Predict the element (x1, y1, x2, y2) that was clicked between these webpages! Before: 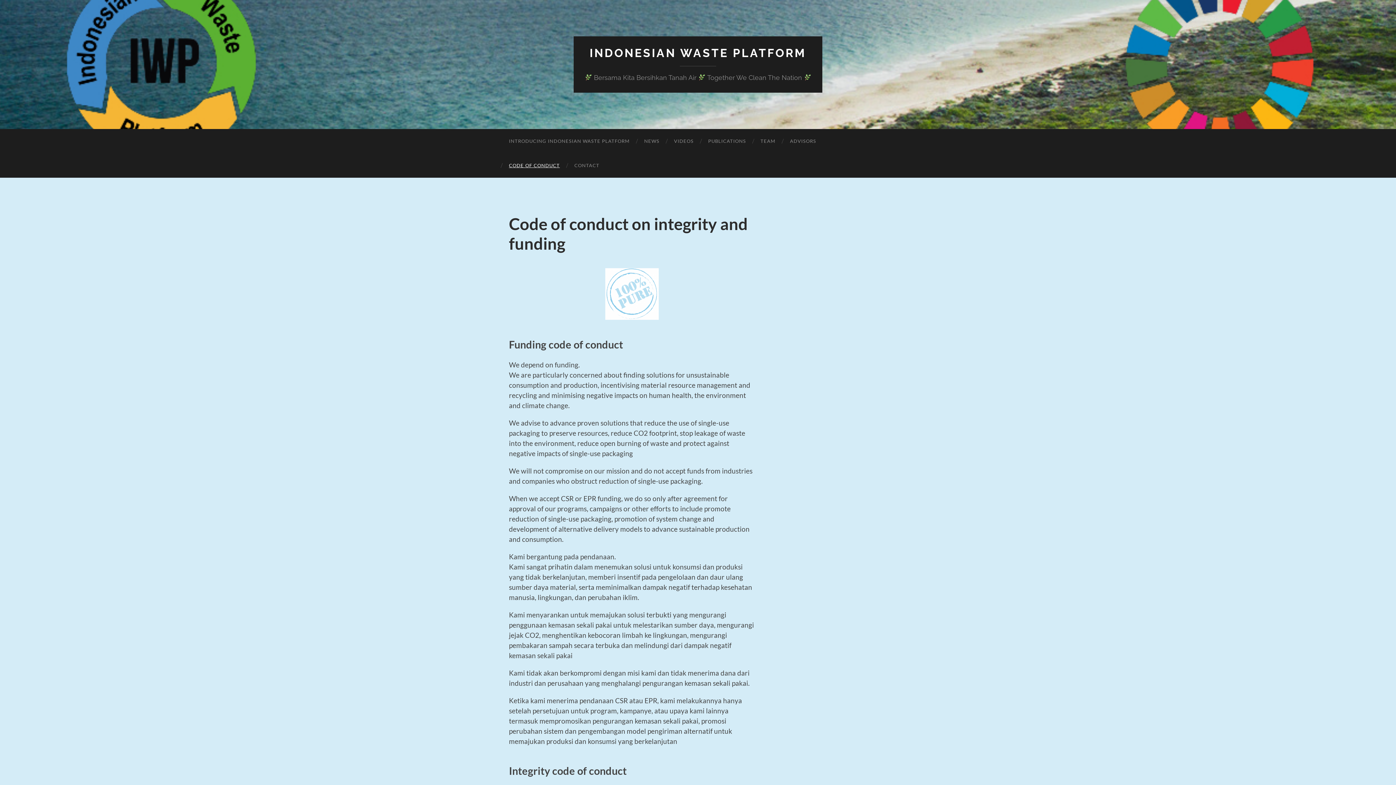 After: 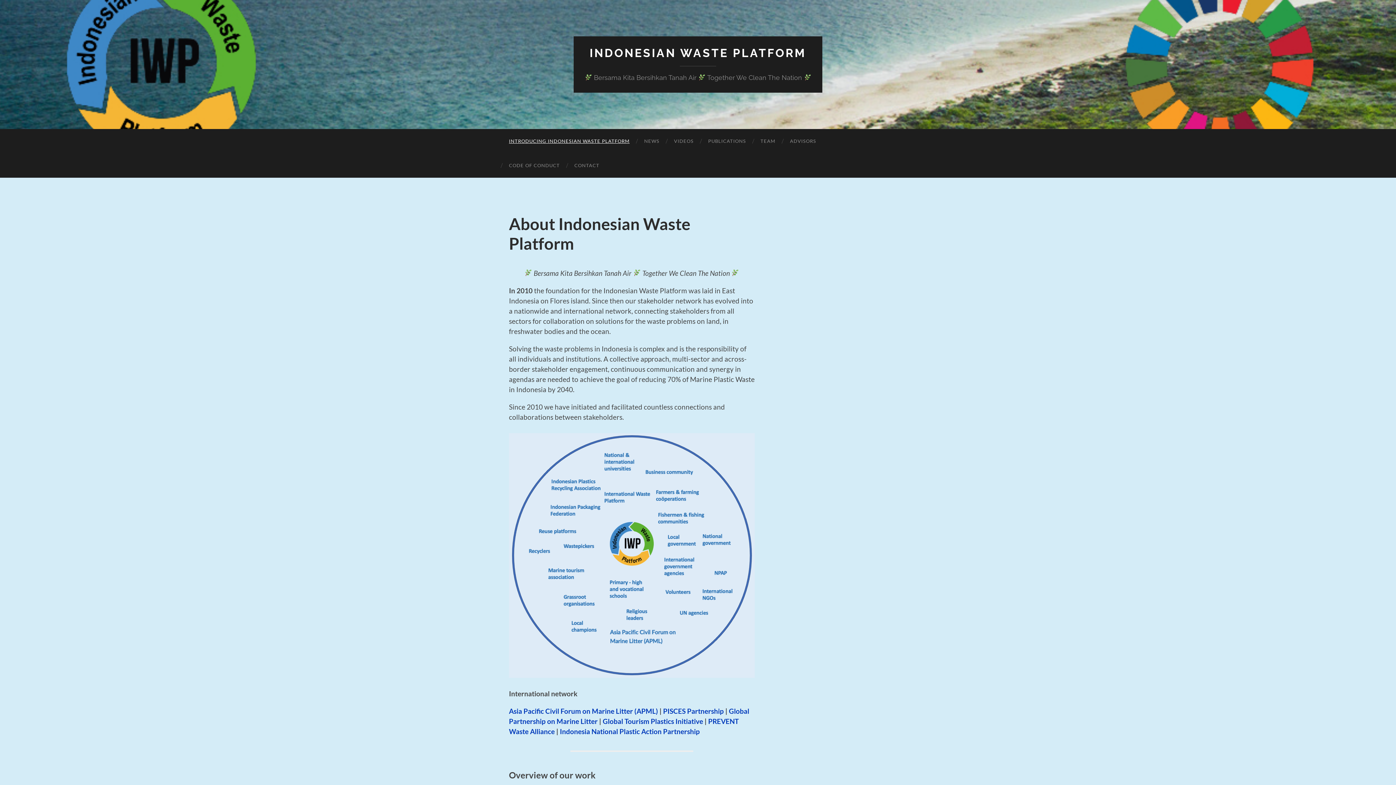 Action: label: INDONESIAN WASTE PLATFORM bbox: (589, 46, 806, 59)